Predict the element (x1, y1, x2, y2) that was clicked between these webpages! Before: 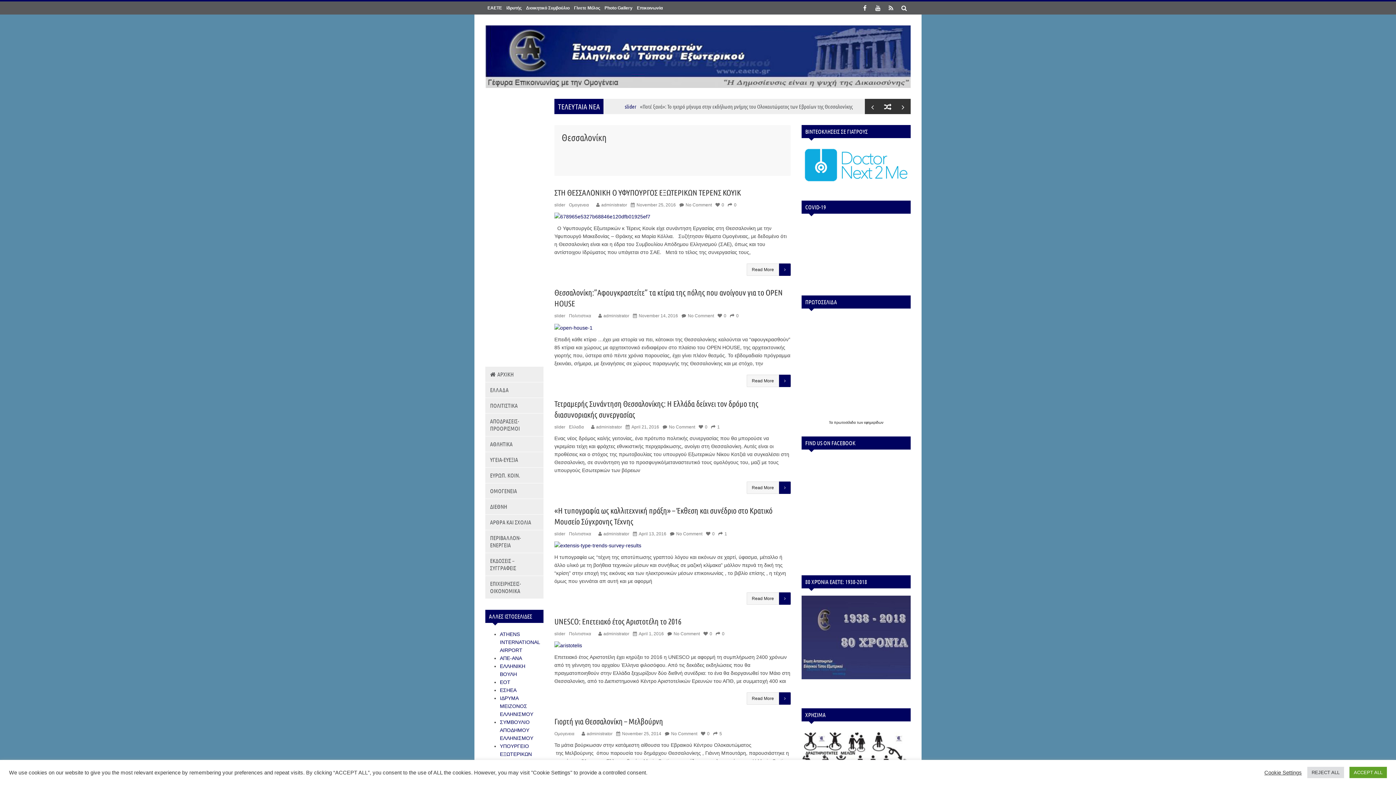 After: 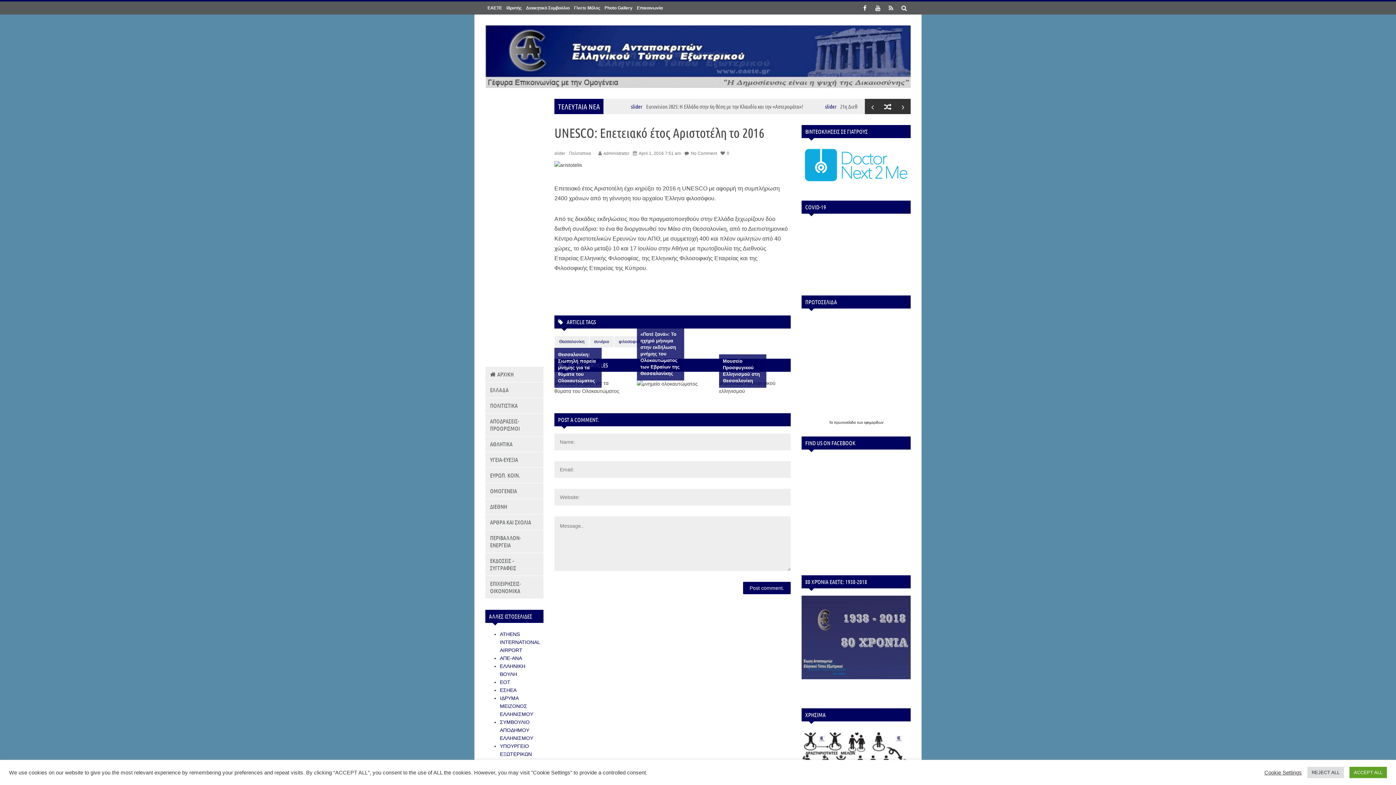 Action: bbox: (746, 692, 790, 705) label: Read More